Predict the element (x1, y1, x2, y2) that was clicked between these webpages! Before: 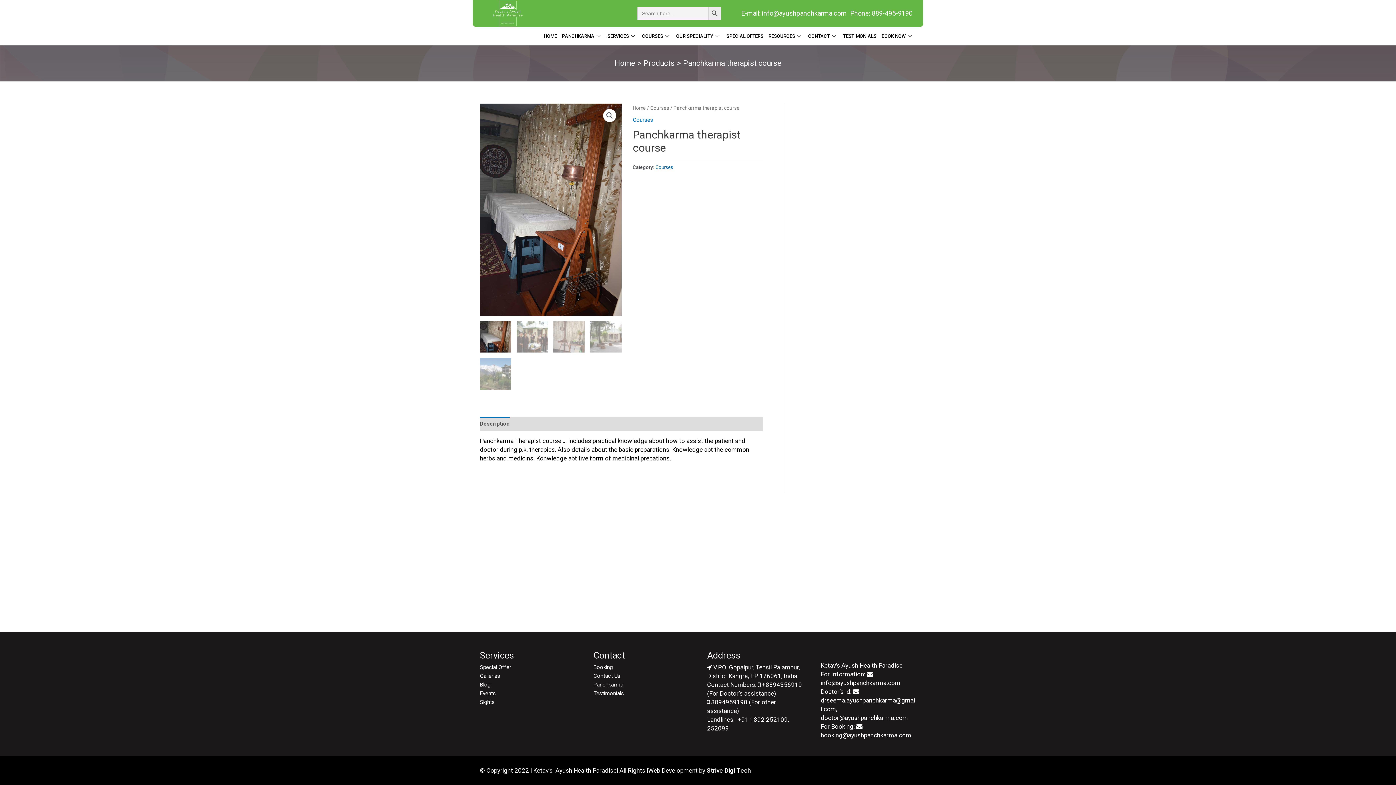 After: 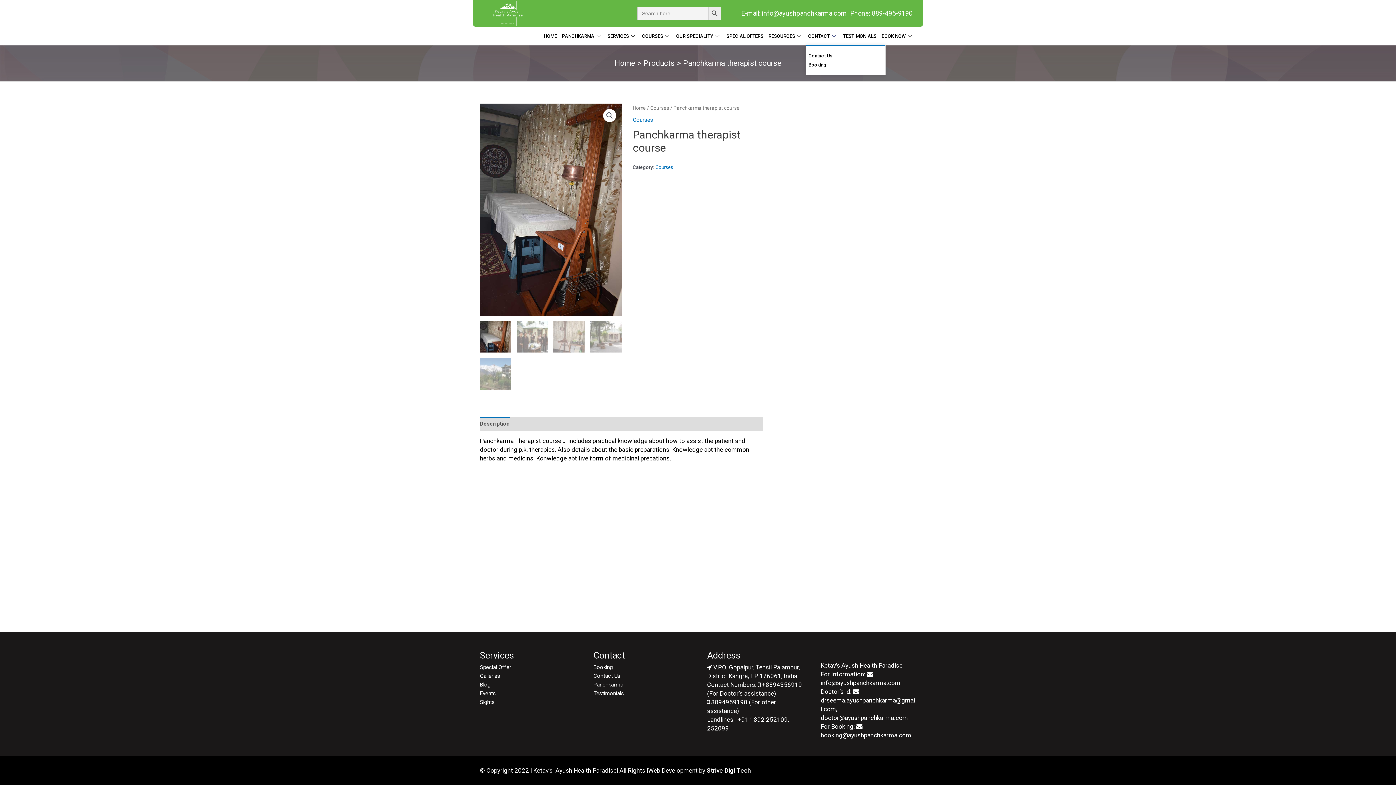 Action: label: CONTACT bbox: (805, 26, 840, 45)